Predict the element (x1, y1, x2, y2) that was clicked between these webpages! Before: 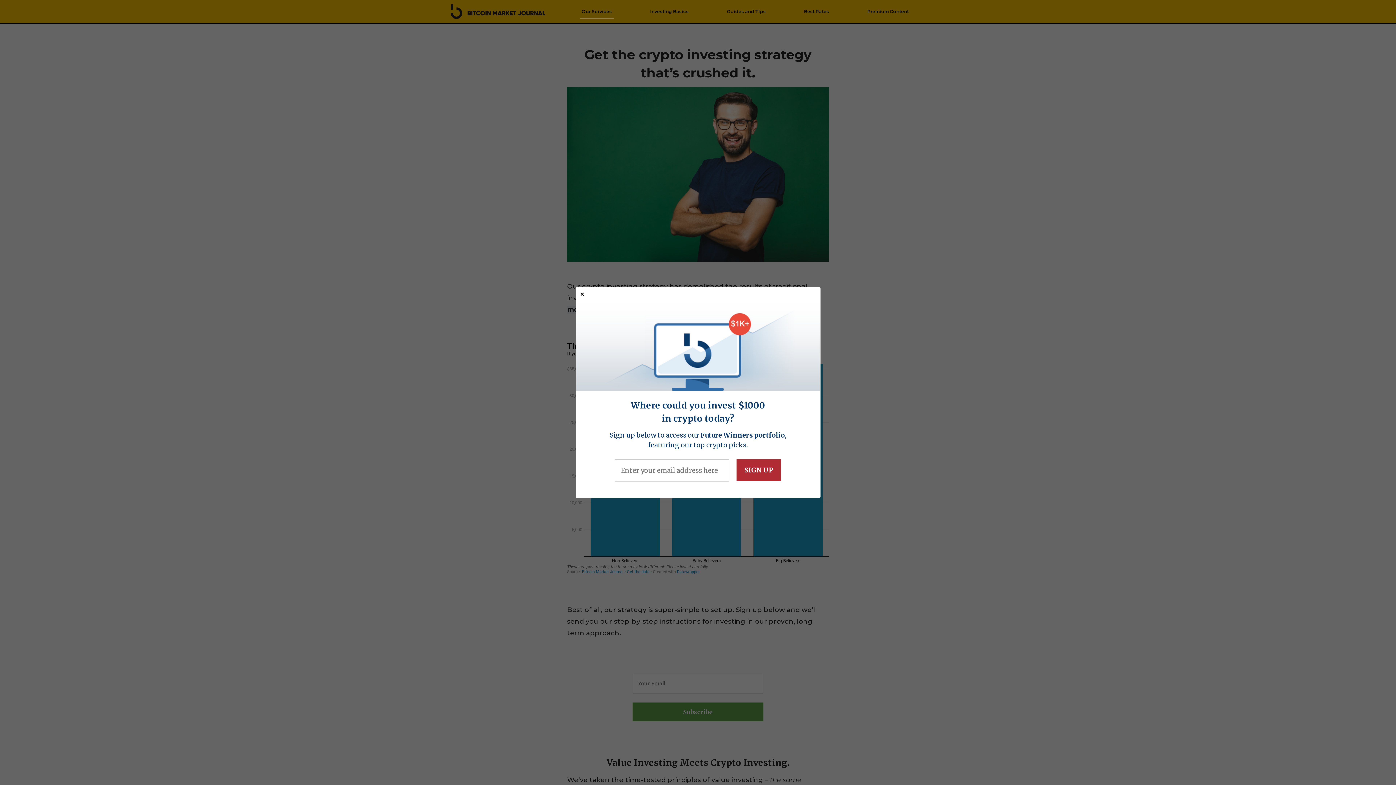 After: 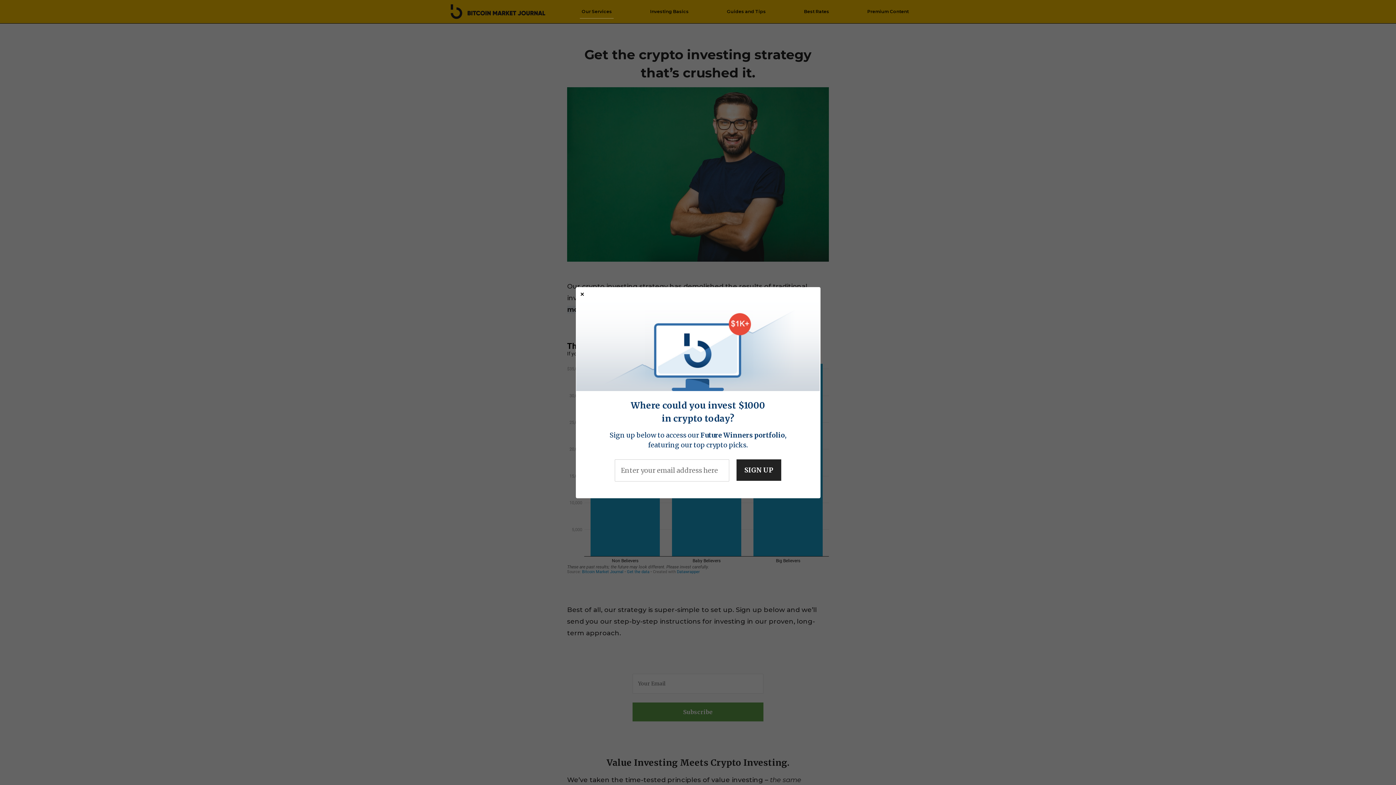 Action: label: SIGN UP bbox: (736, 459, 781, 480)